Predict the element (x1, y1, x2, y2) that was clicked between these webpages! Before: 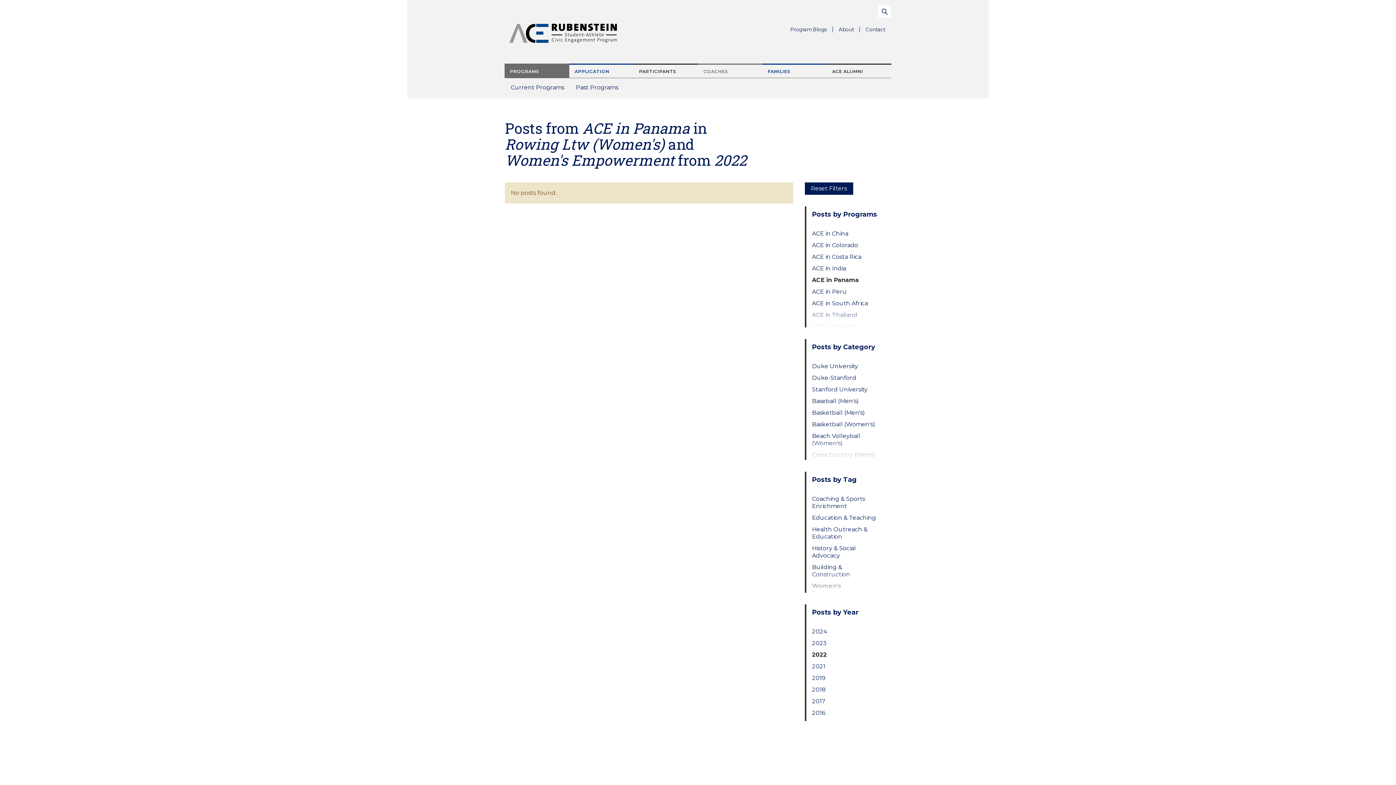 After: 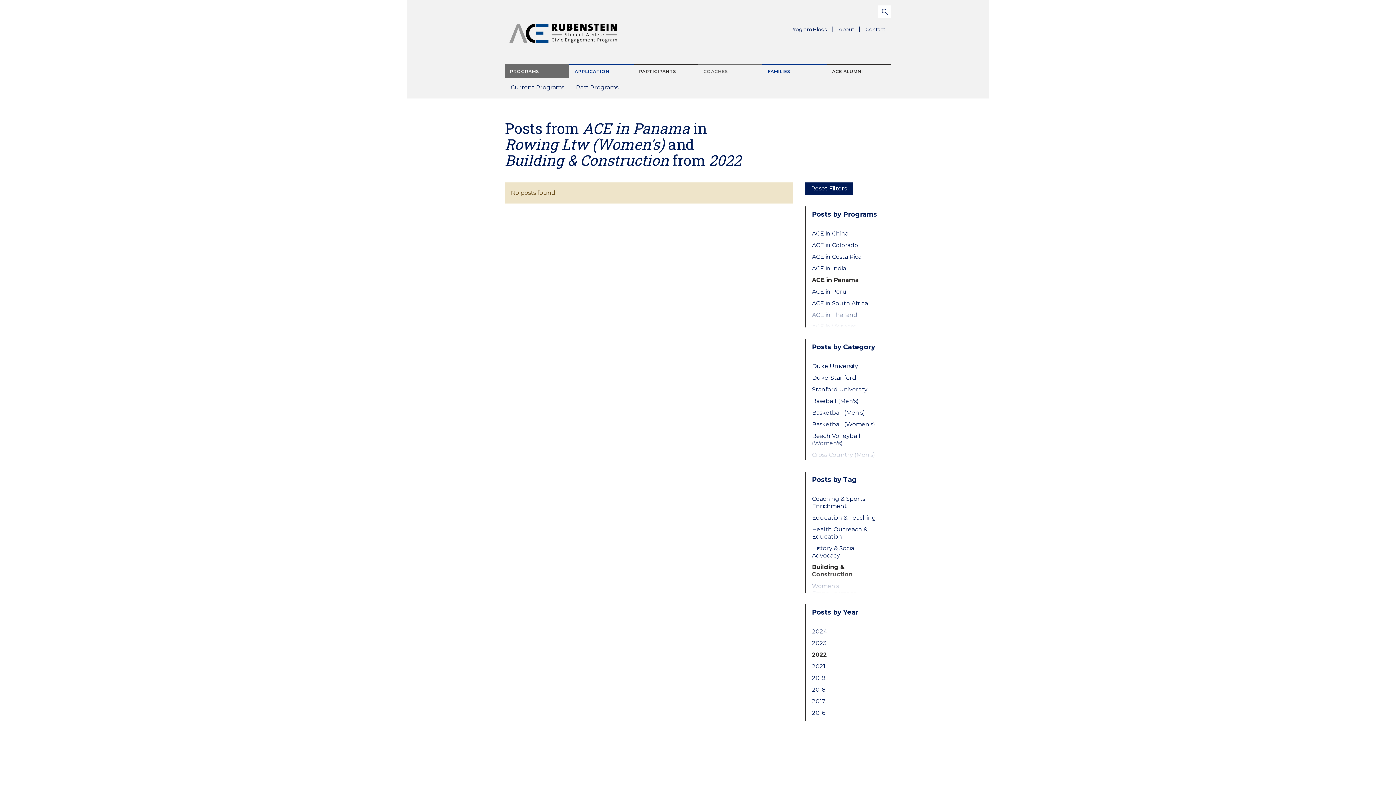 Action: bbox: (812, 563, 879, 578) label: Building & Construction